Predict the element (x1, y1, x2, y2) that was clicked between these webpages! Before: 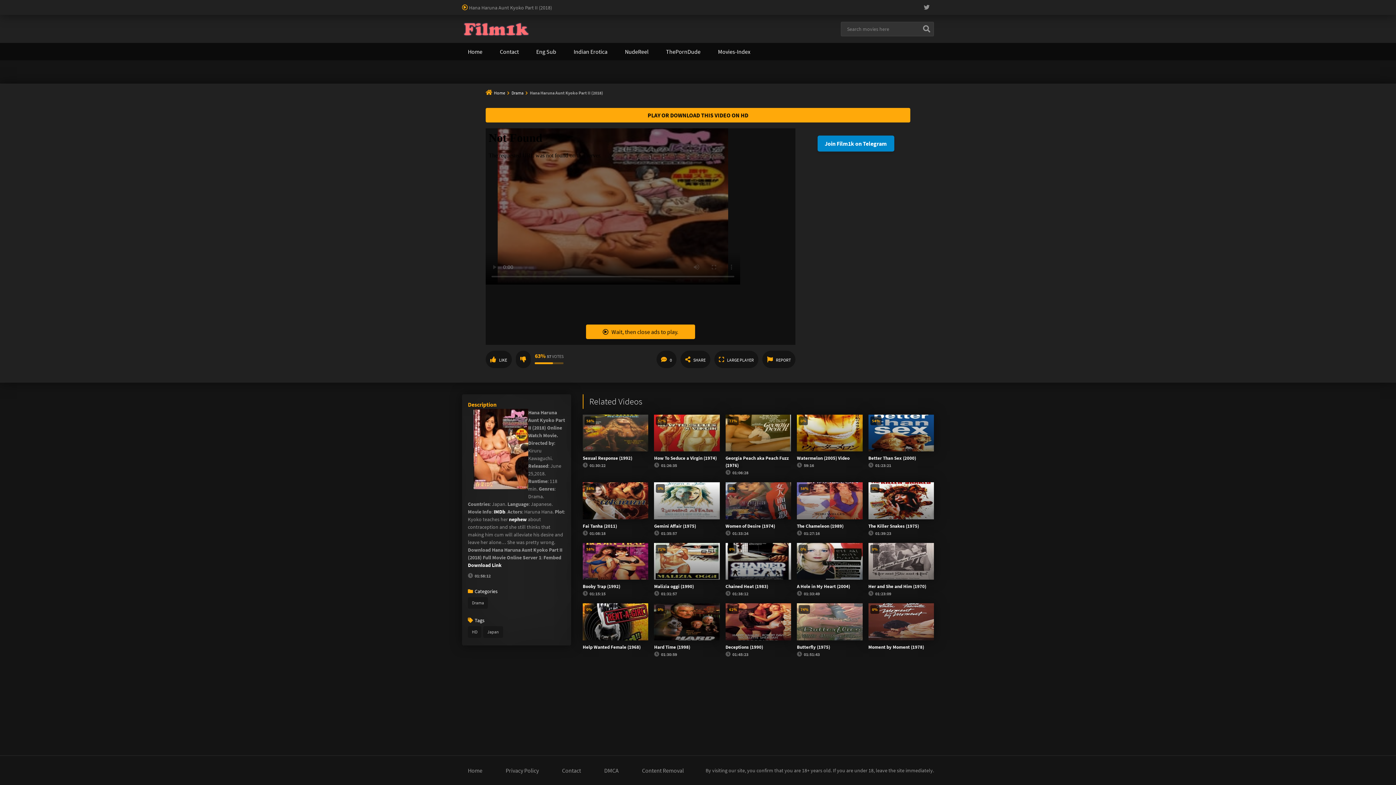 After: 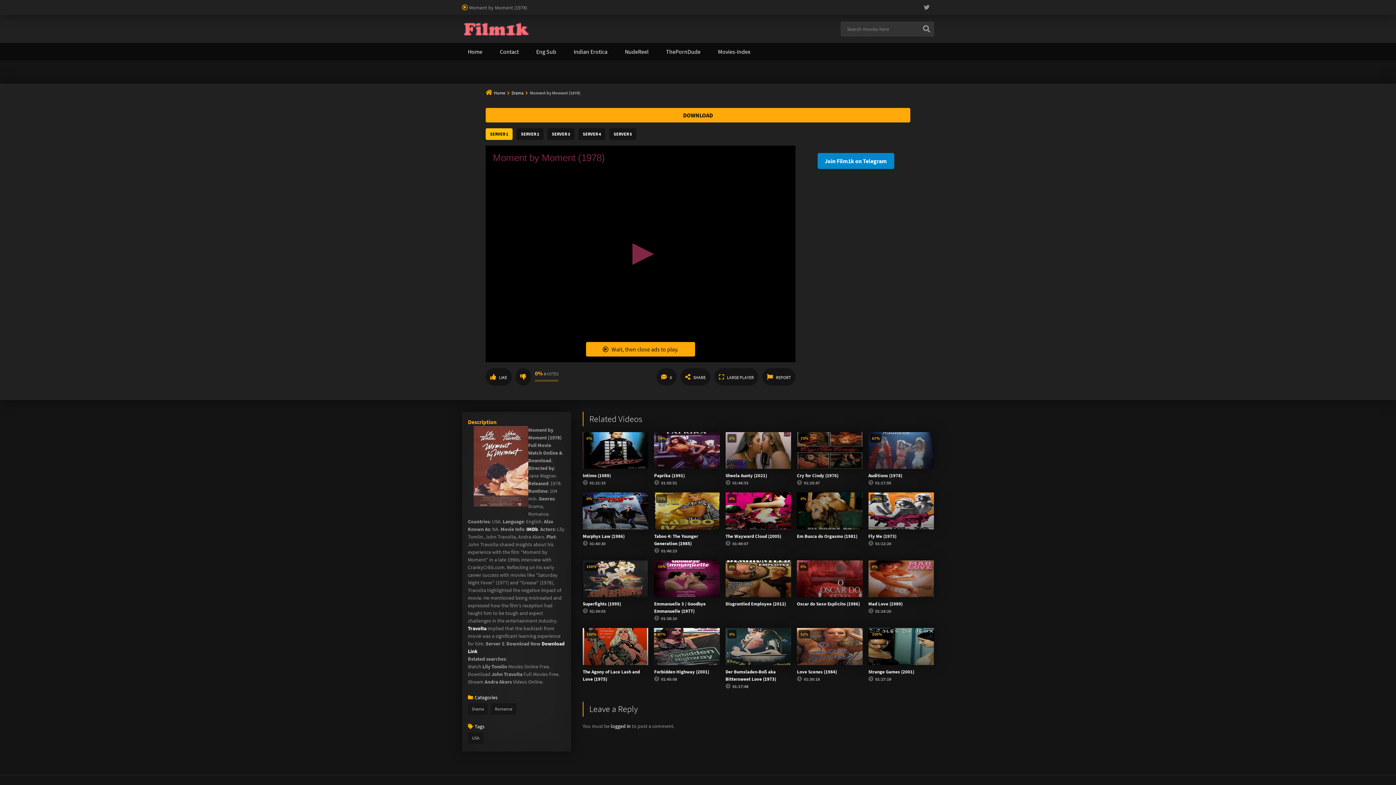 Action: bbox: (868, 640, 934, 650) label: Moment by Moment (1978)
0%